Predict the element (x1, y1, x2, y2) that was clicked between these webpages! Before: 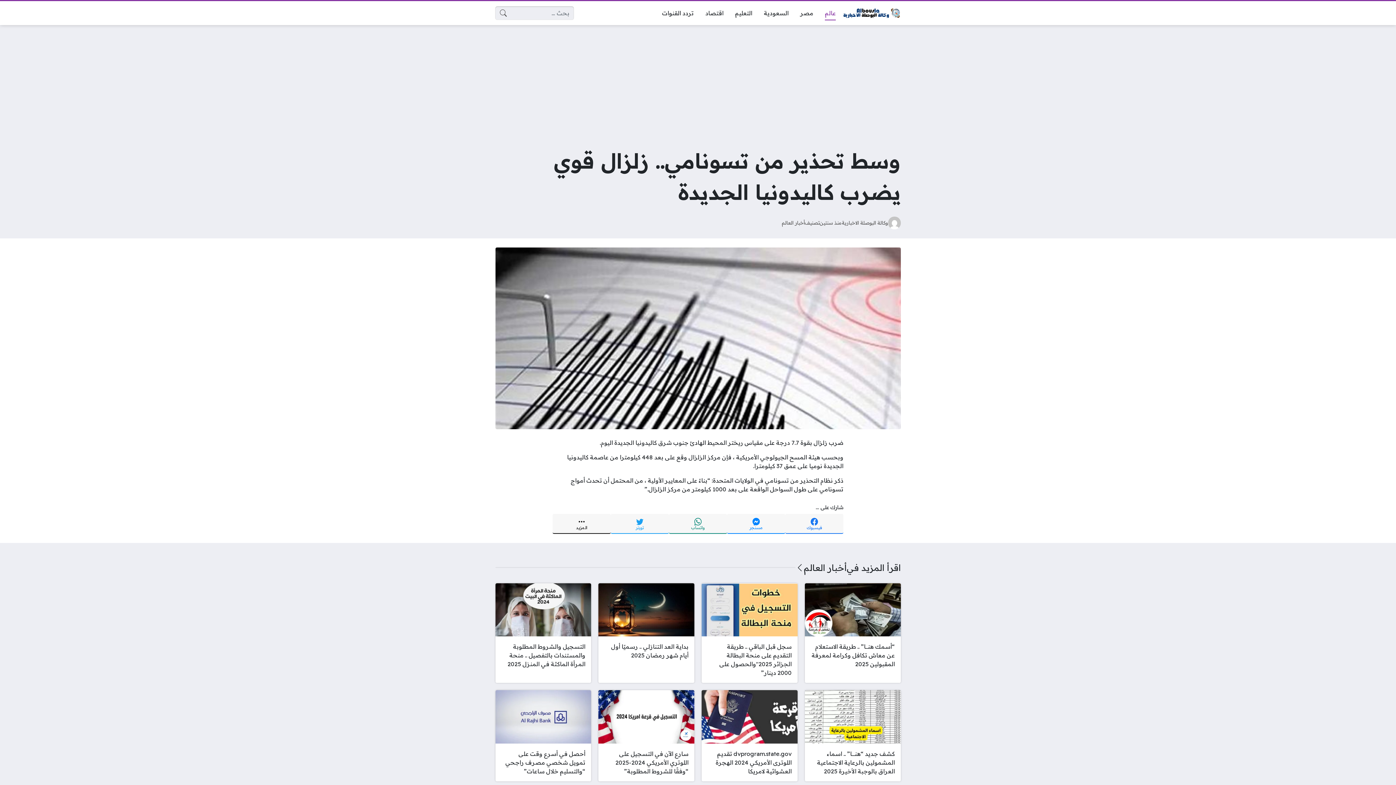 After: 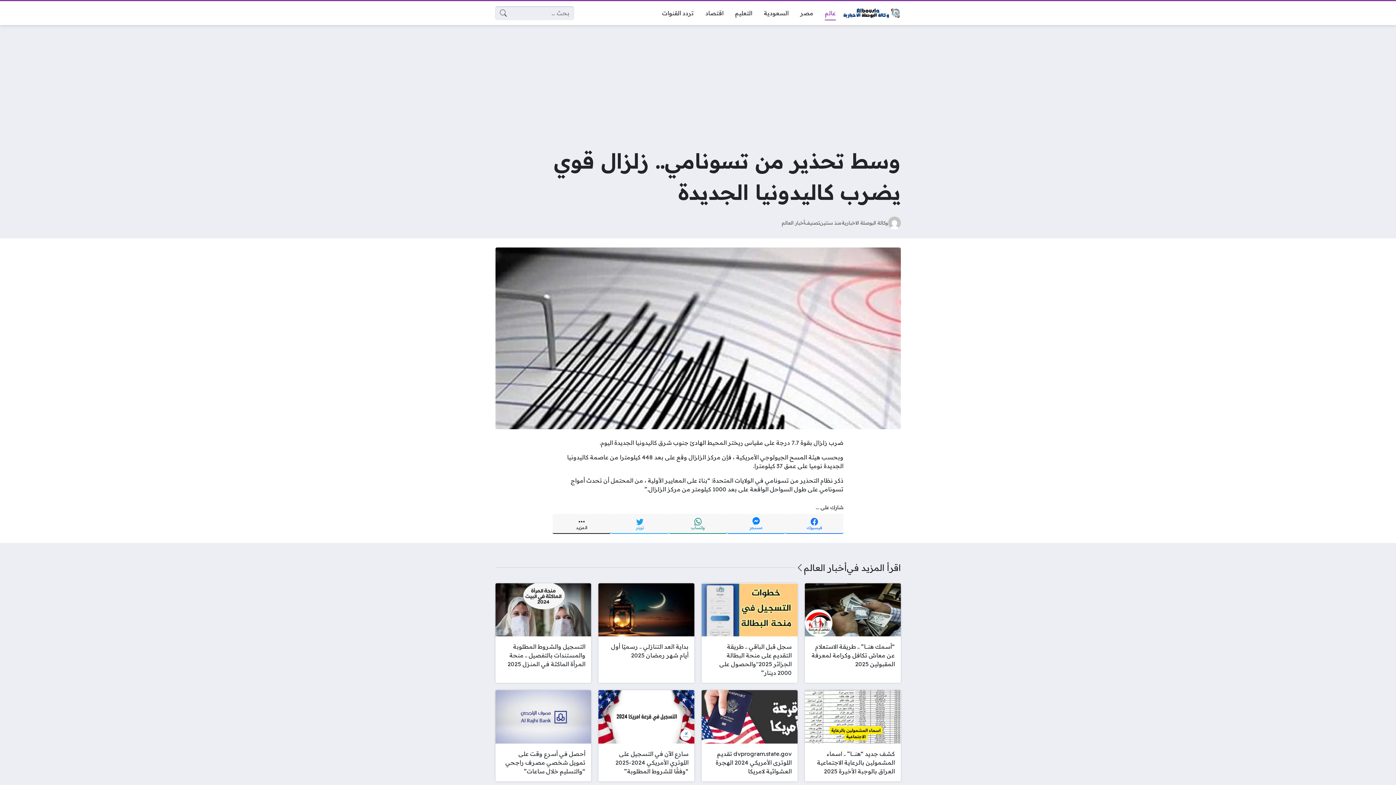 Action: bbox: (727, 514, 785, 534) label: مسنجر